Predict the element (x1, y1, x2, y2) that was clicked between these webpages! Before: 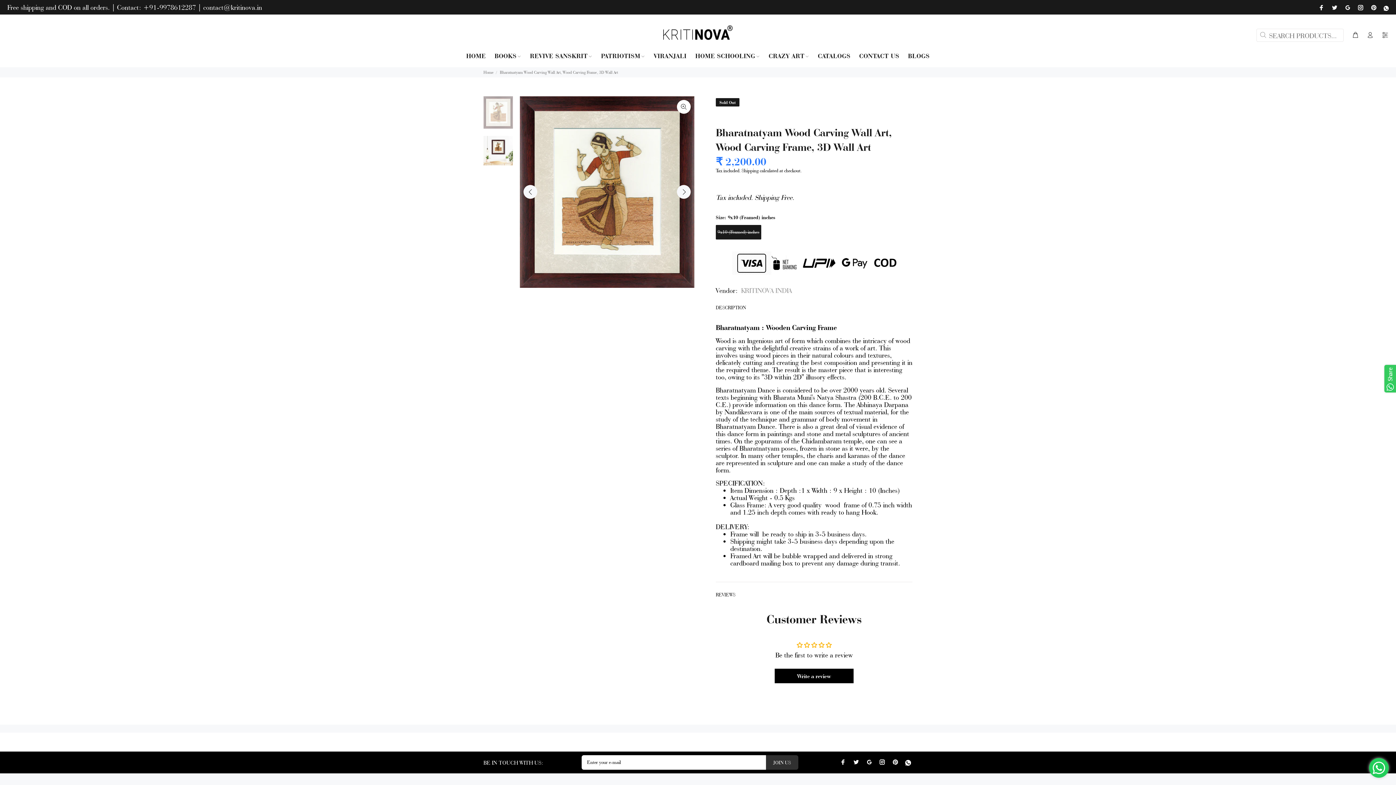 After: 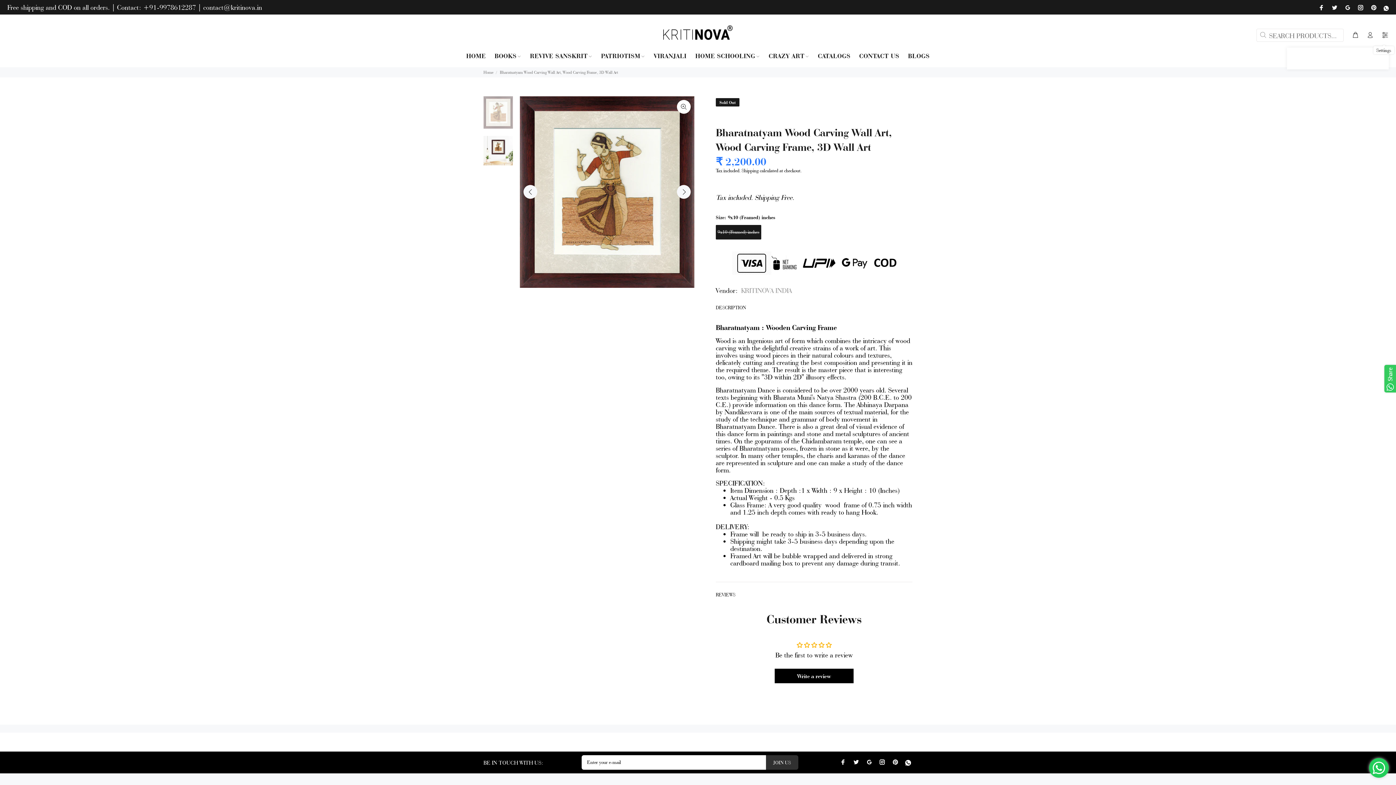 Action: bbox: (1378, 29, 1389, 41)